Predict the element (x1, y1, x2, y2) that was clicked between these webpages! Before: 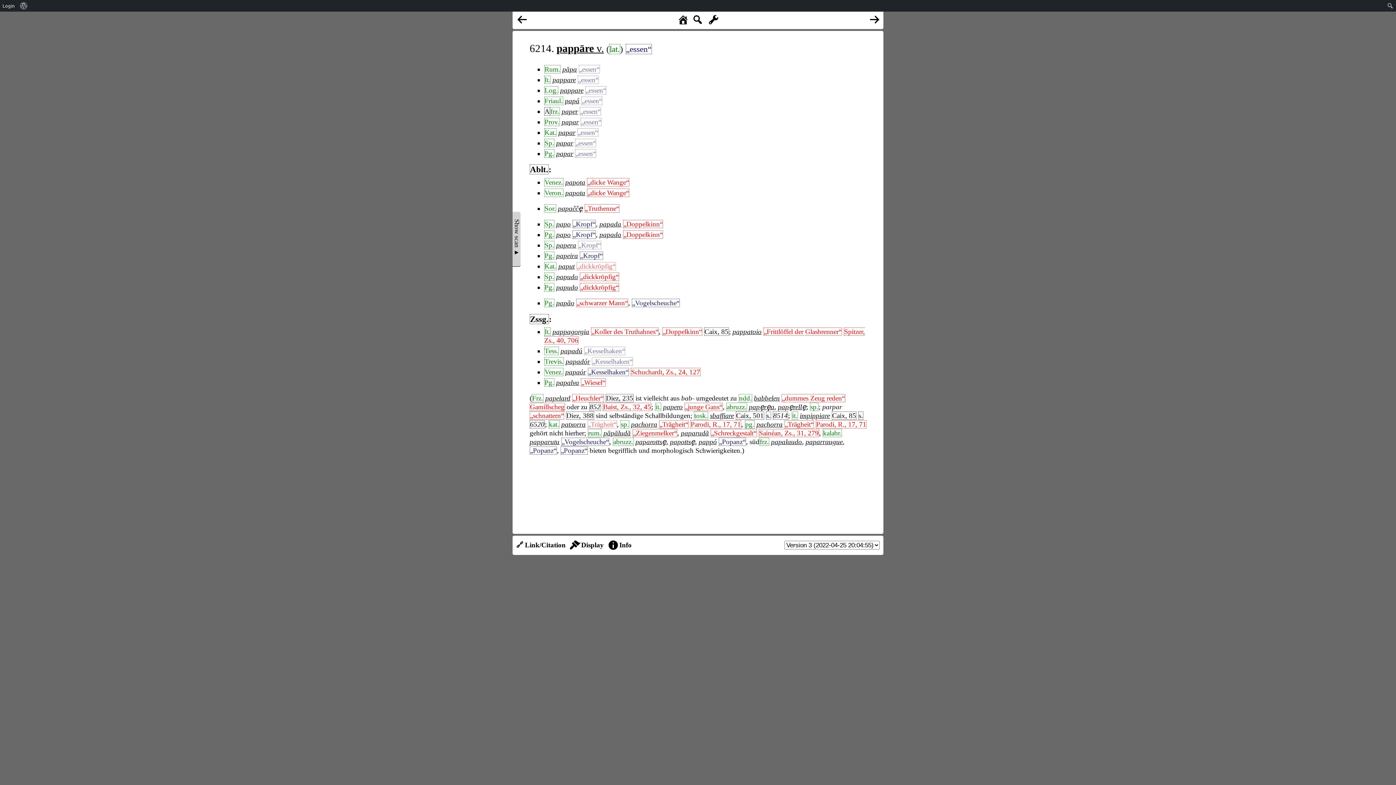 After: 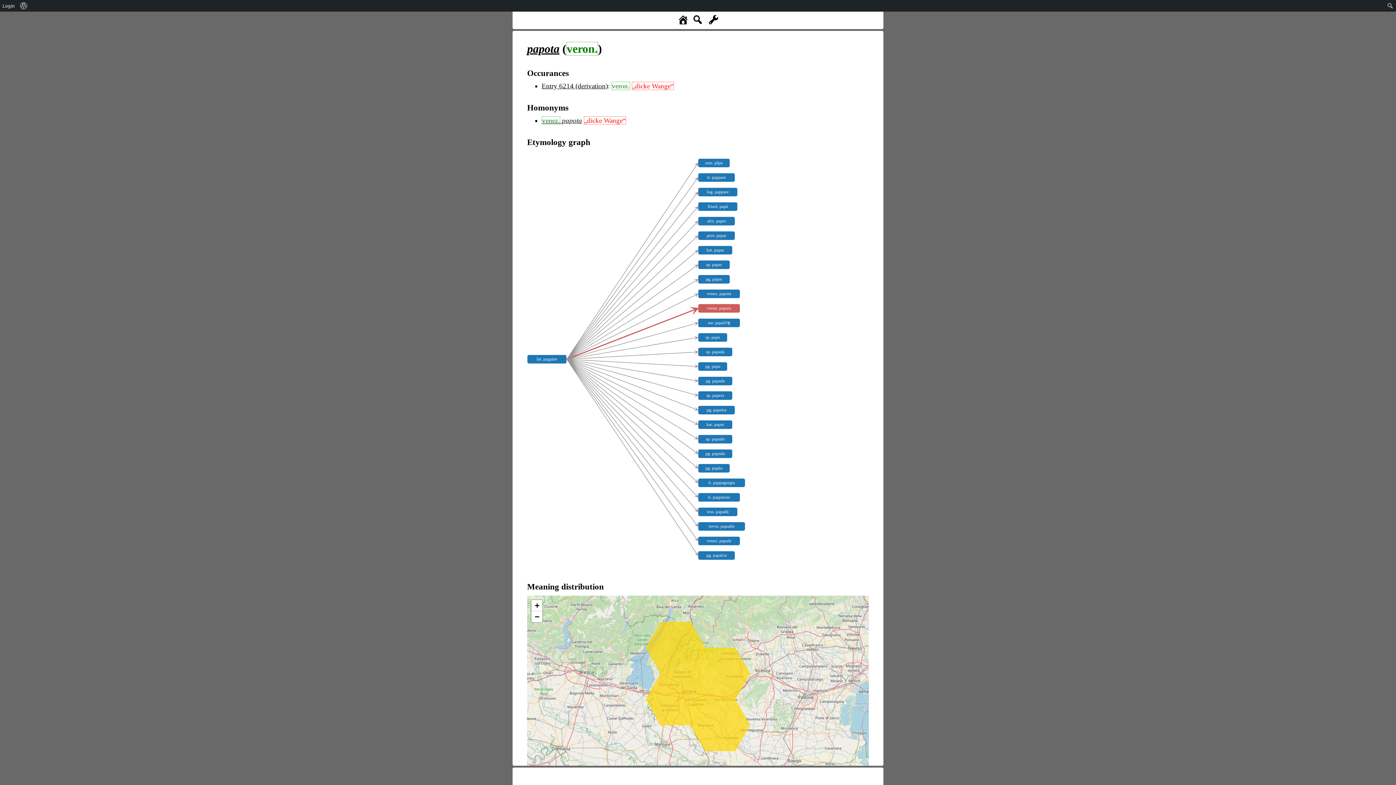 Action: label: papota bbox: (565, 189, 585, 196)